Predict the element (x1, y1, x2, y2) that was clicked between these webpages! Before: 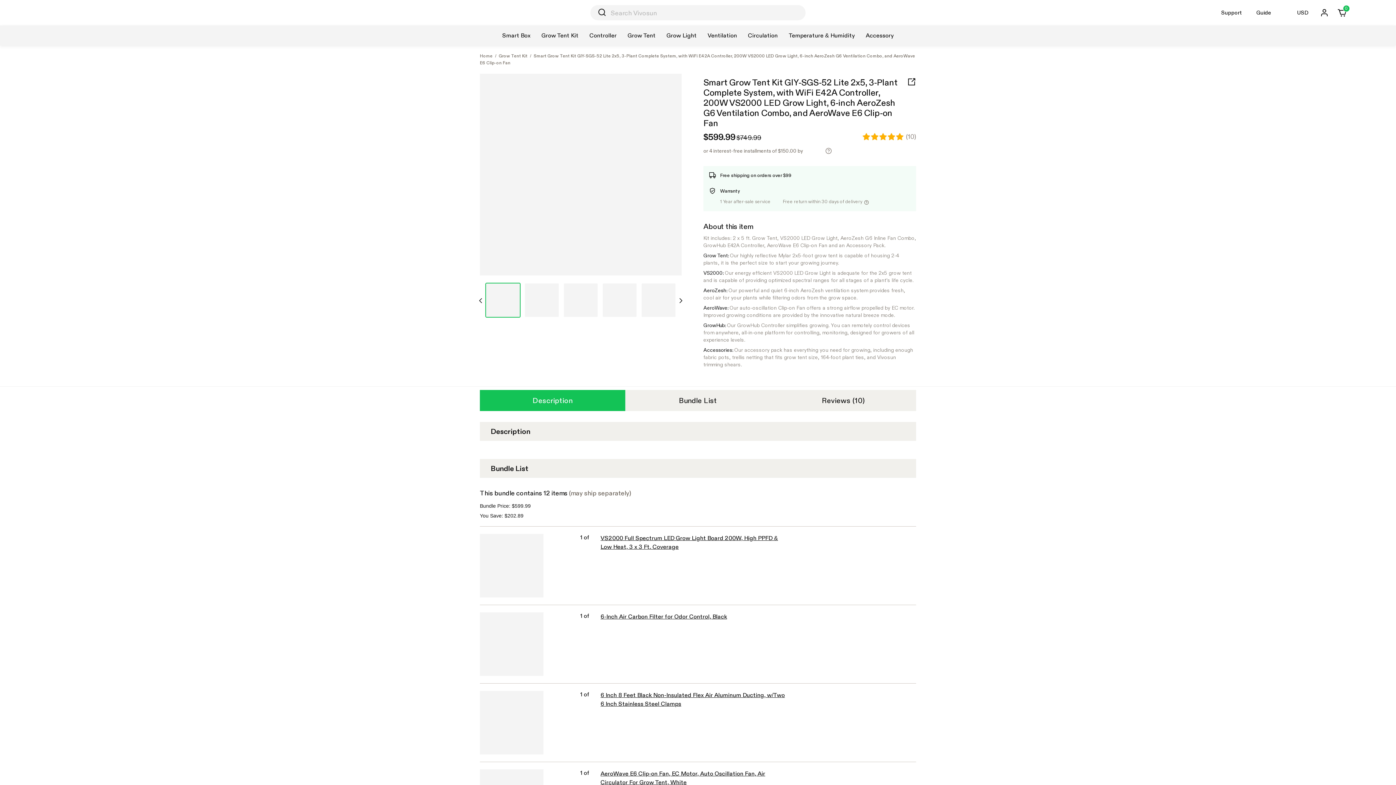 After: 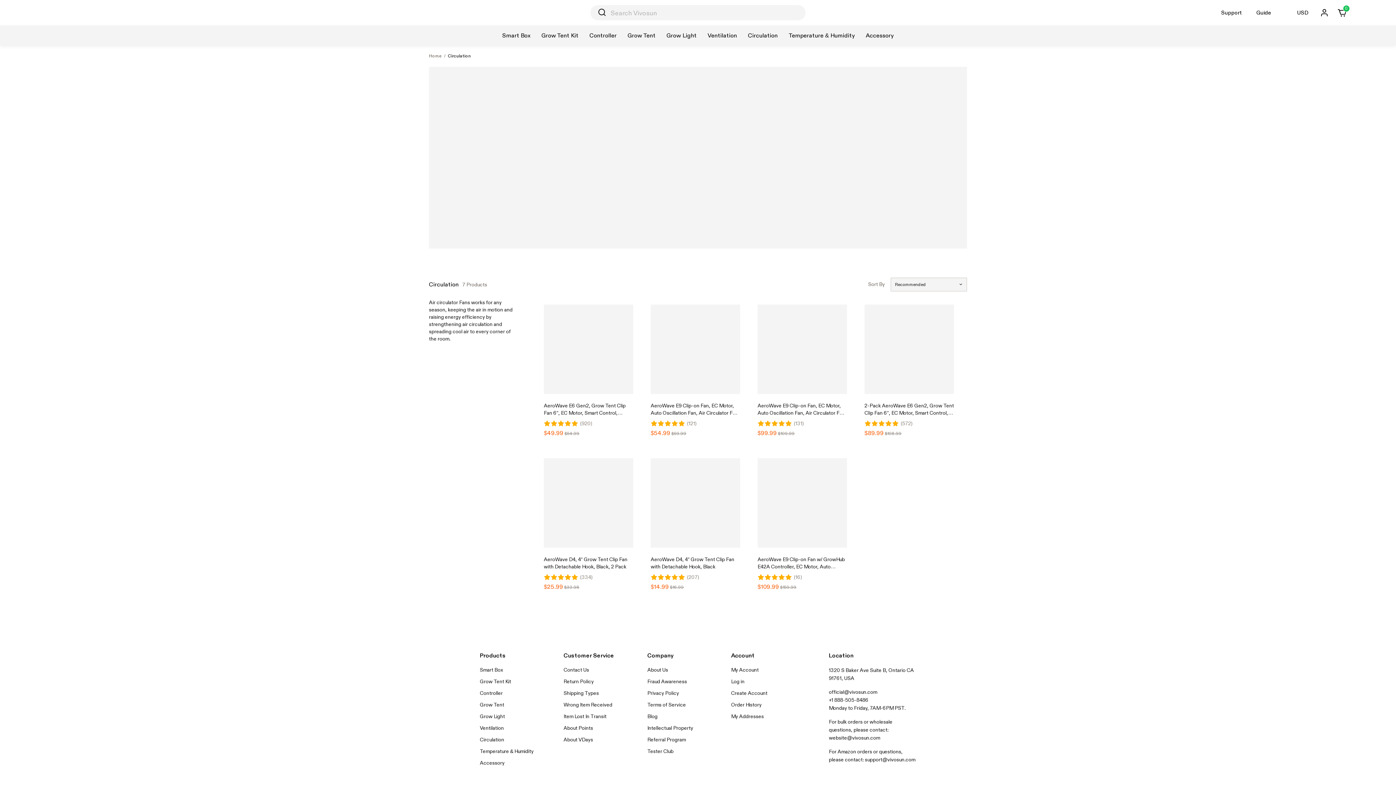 Action: bbox: (748, 25, 778, 45) label: Circulation